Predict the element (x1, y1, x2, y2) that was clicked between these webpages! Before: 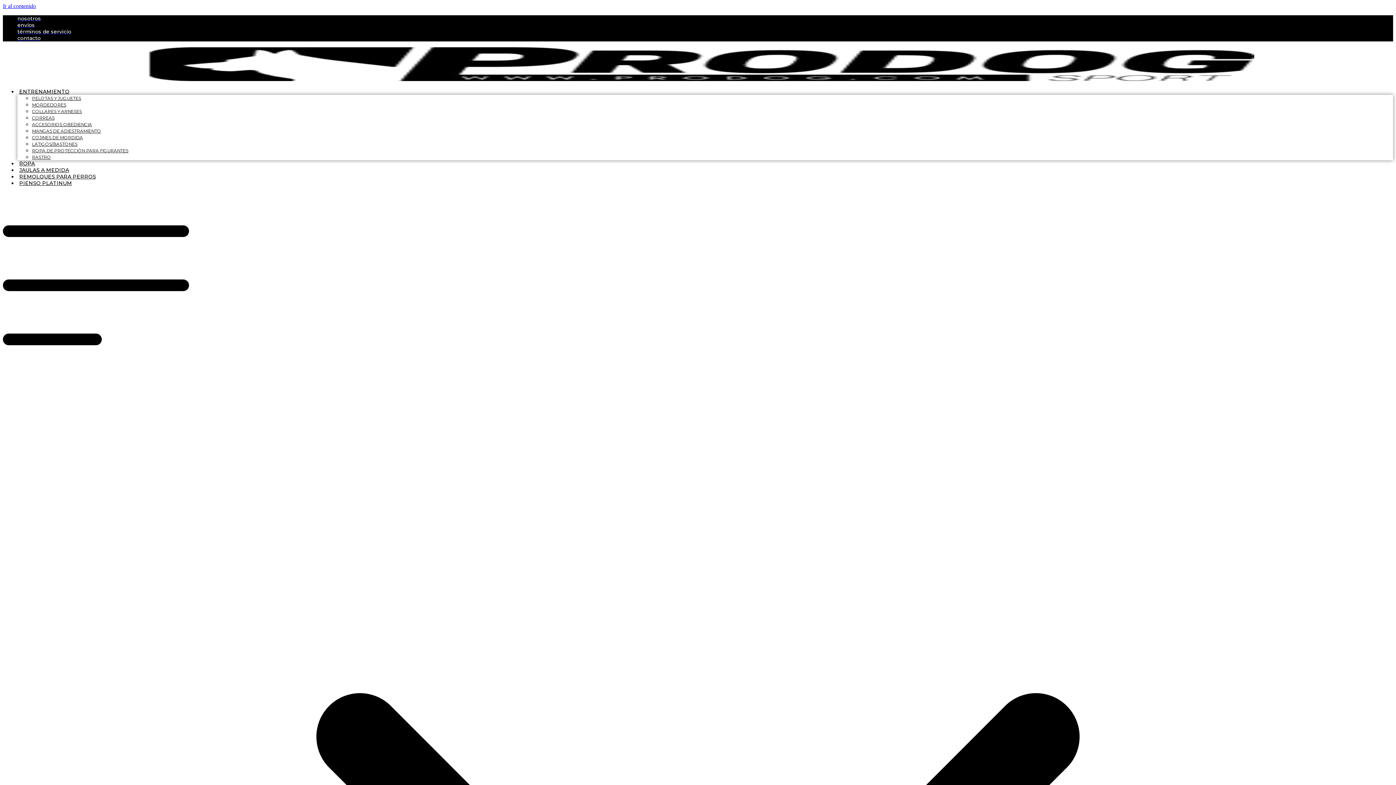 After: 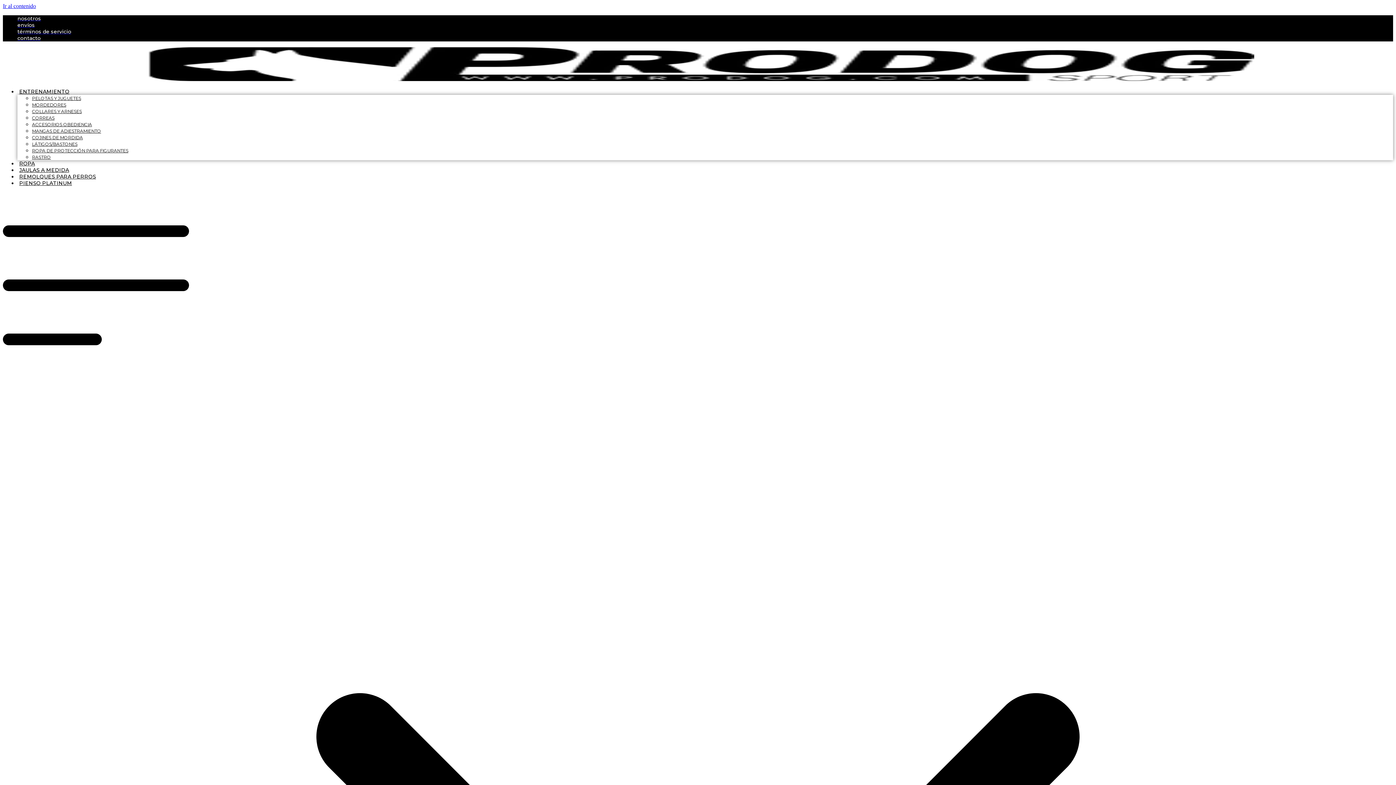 Action: bbox: (141, 76, 1254, 82)